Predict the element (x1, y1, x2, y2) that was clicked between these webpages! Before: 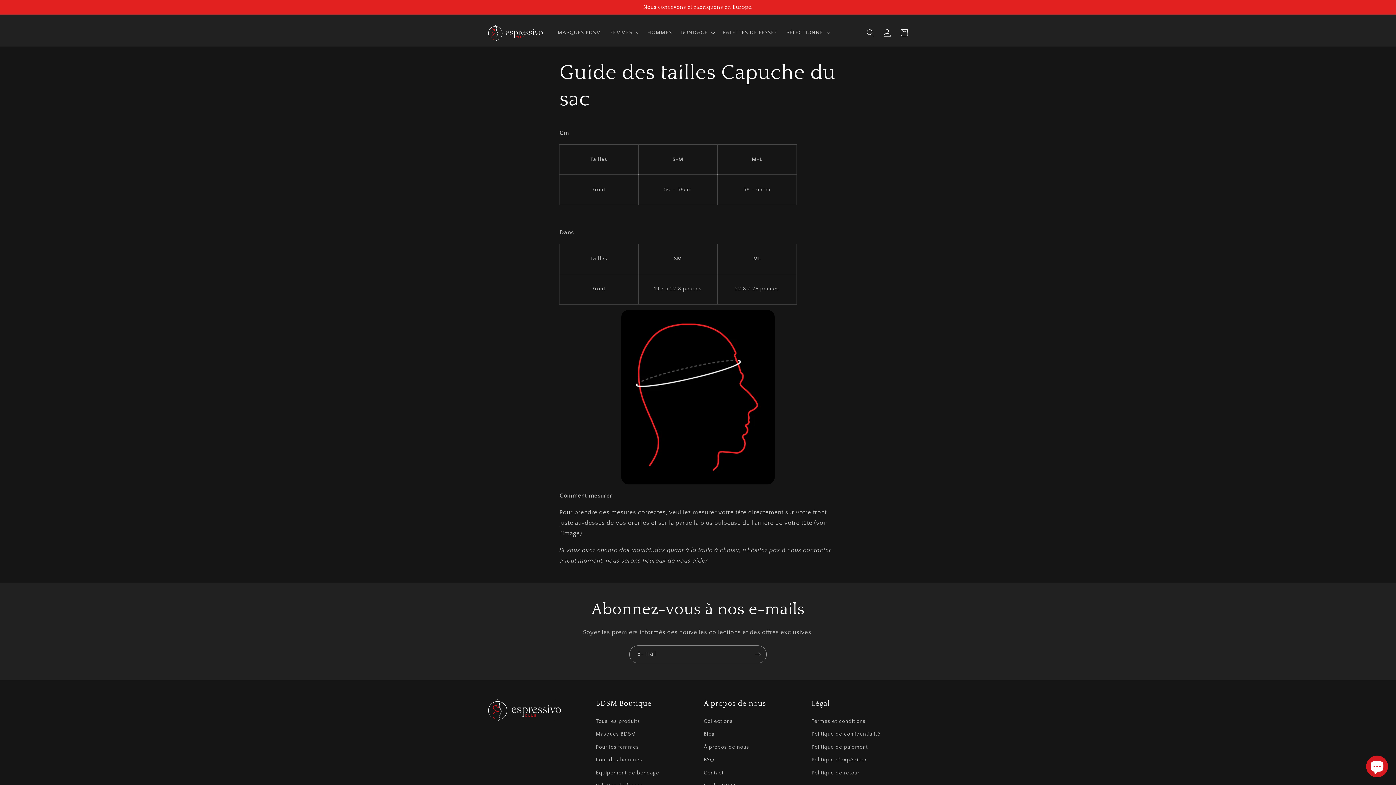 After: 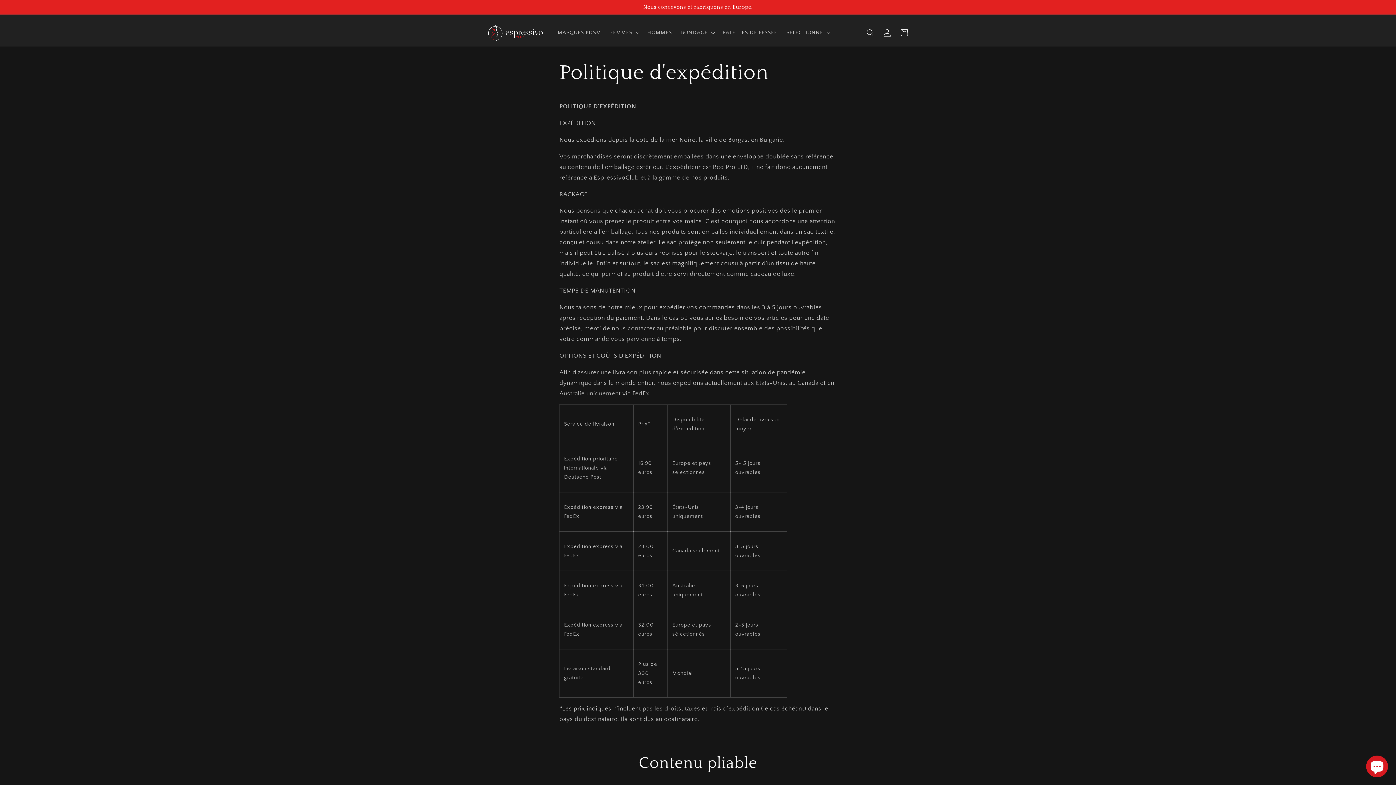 Action: label: Politique d'expédition bbox: (811, 754, 868, 767)